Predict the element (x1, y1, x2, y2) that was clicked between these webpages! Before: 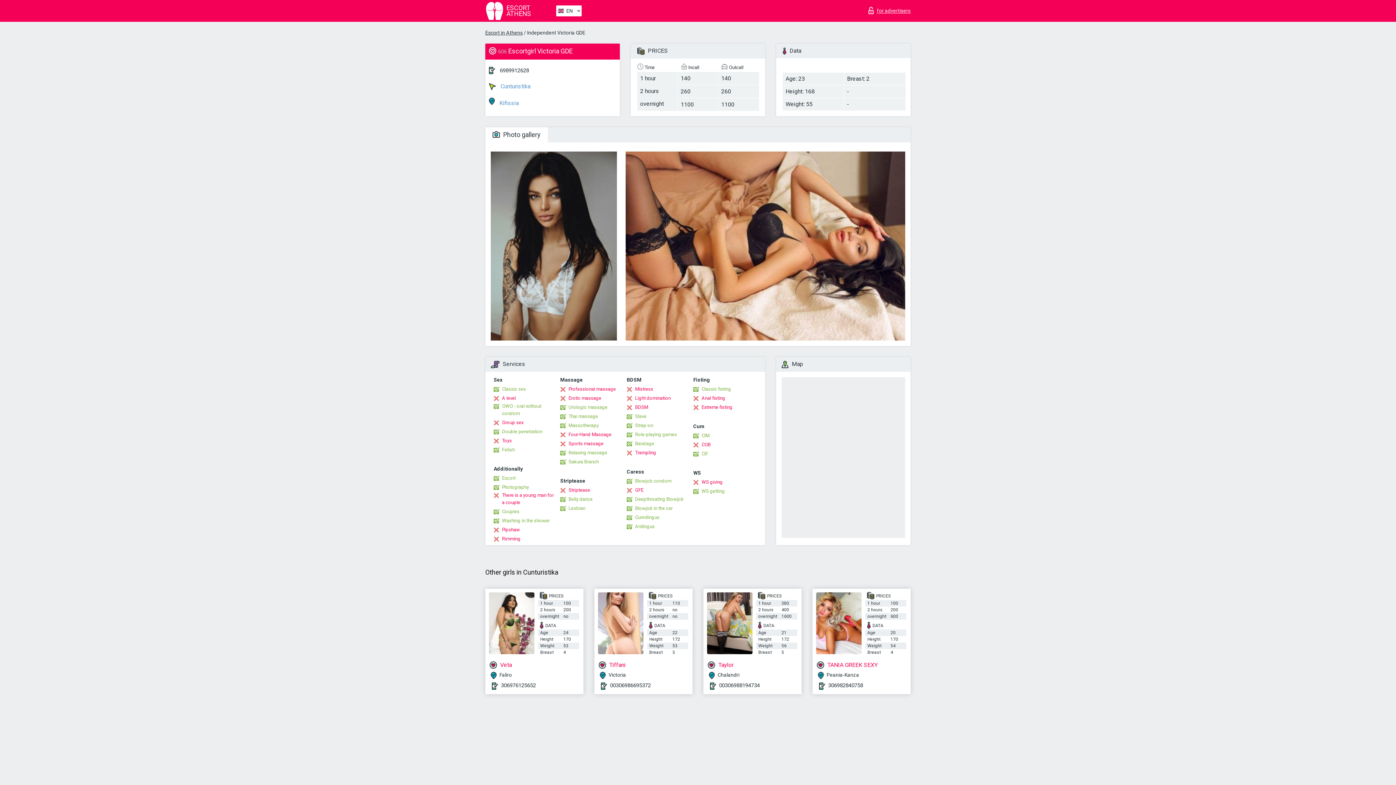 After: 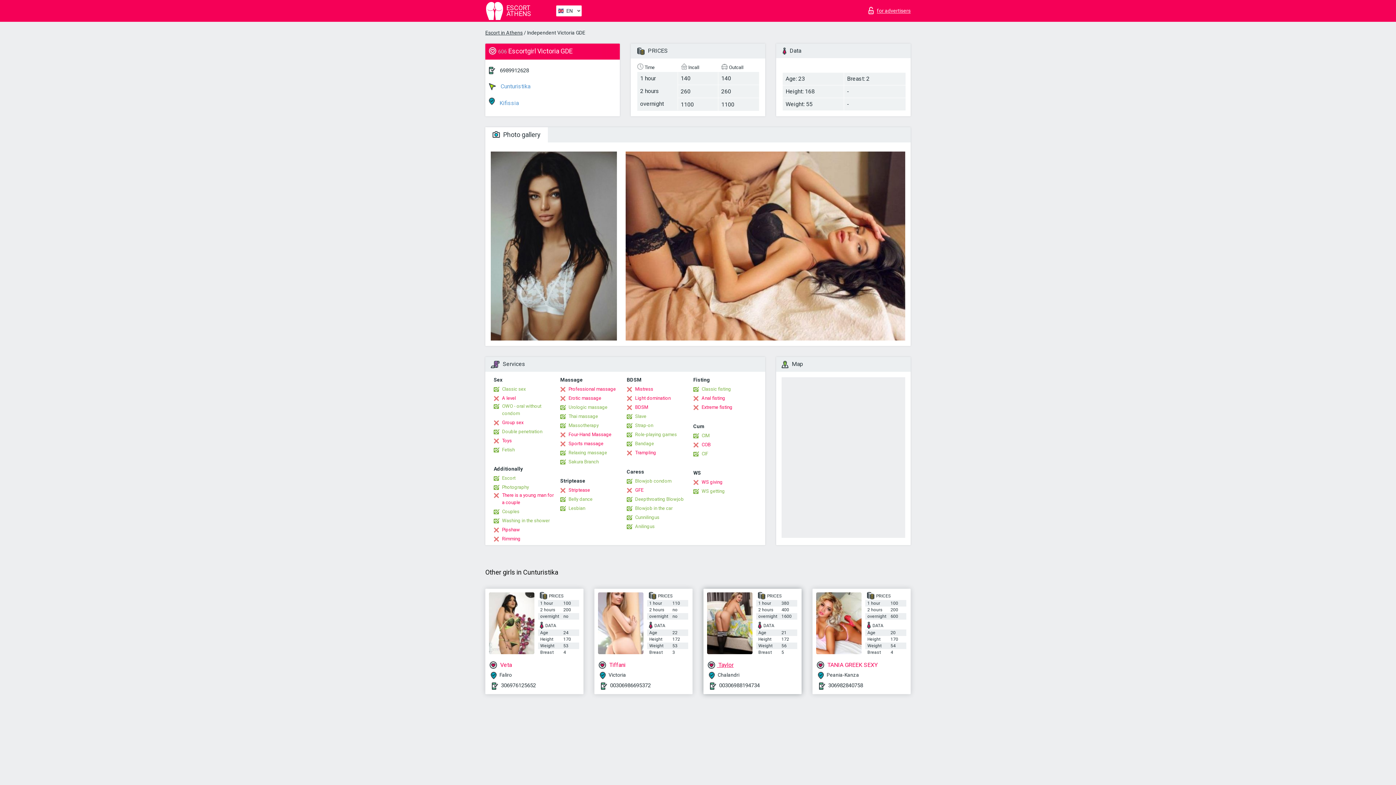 Action: label:  Taylor bbox: (707, 661, 798, 669)